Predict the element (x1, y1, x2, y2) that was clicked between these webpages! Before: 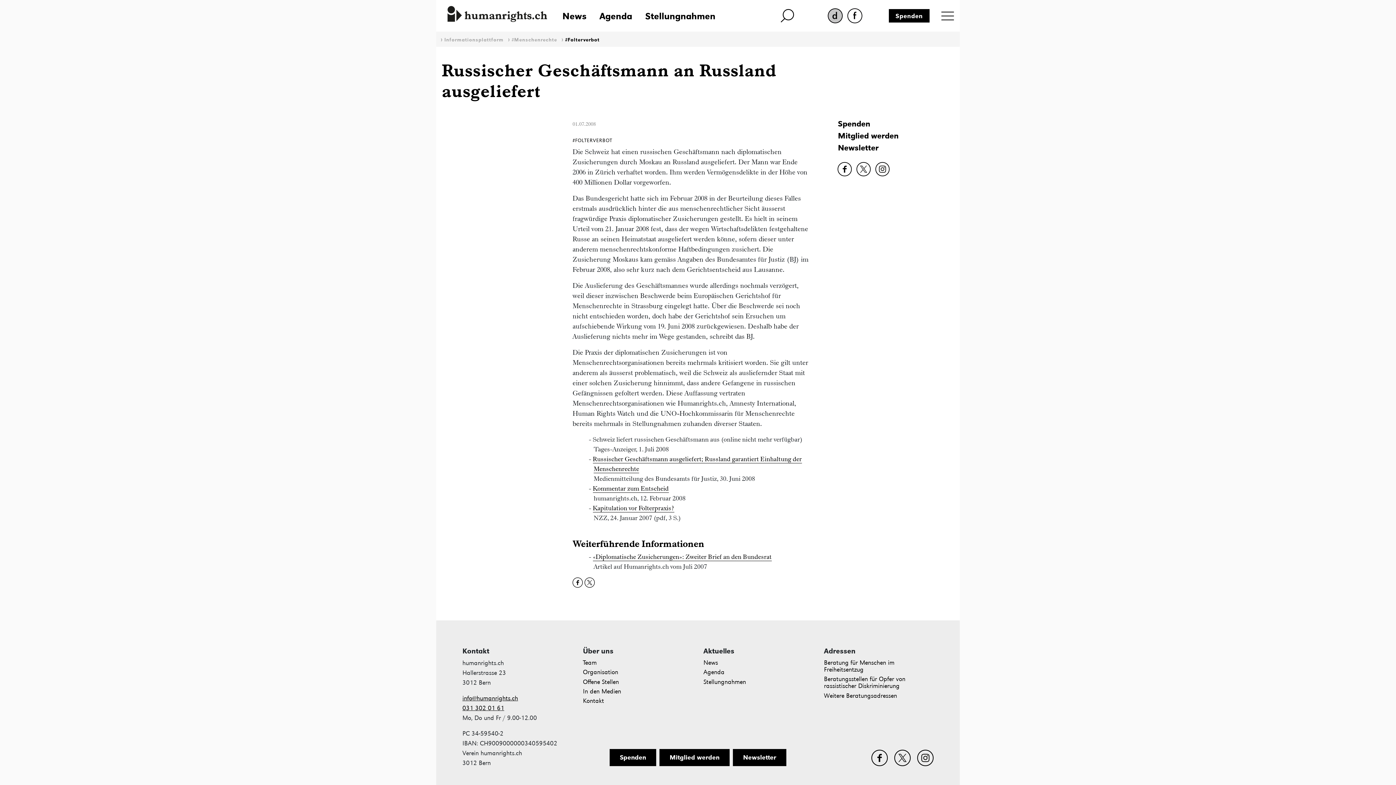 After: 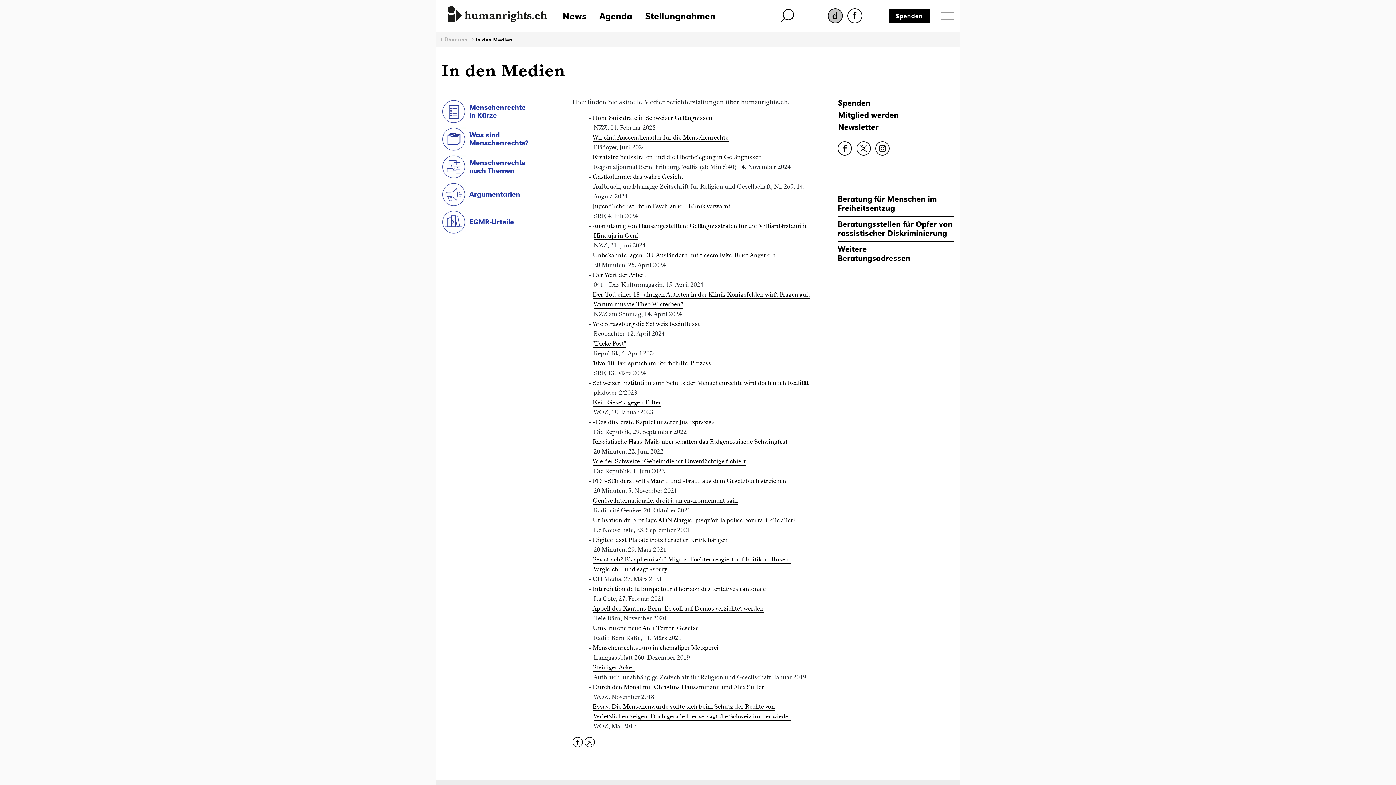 Action: label: In den Medien bbox: (583, 686, 692, 696)